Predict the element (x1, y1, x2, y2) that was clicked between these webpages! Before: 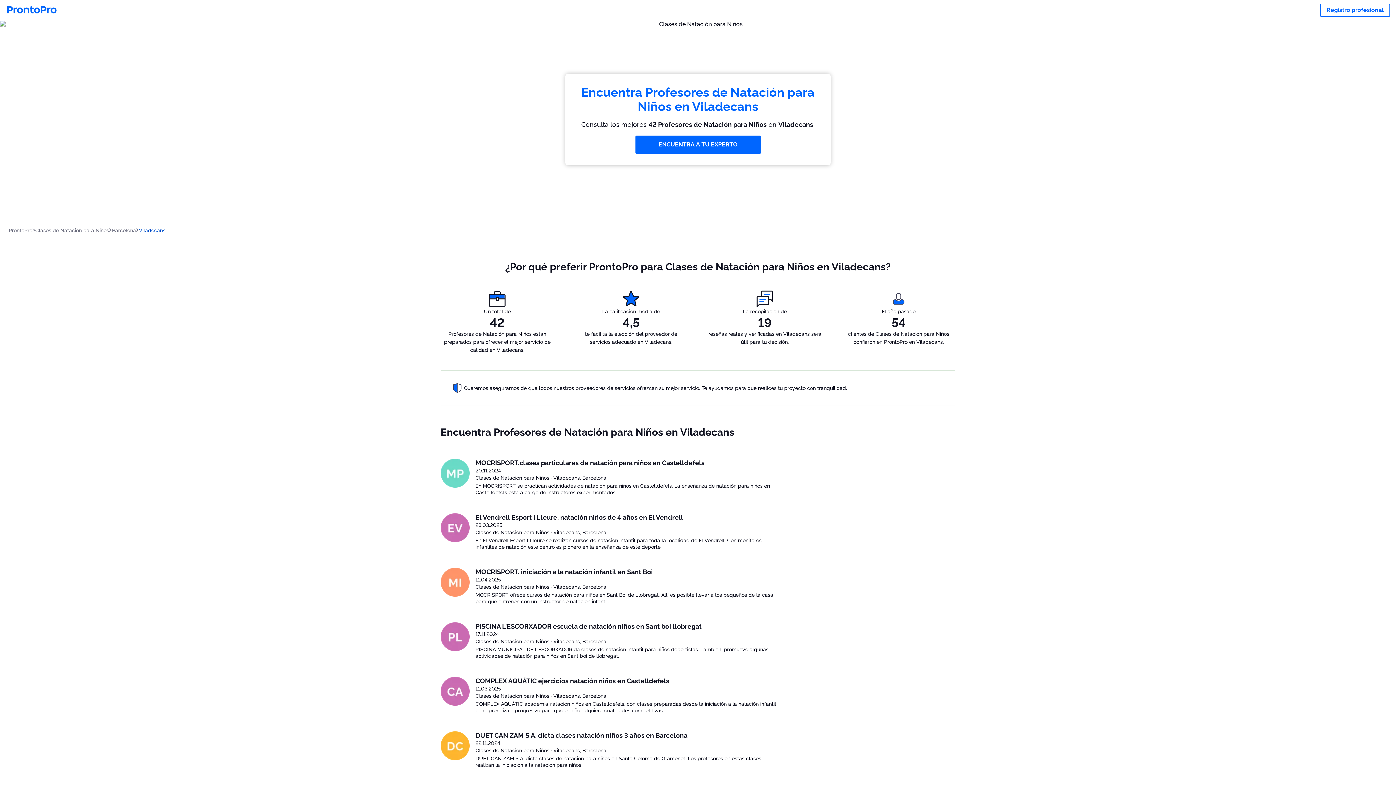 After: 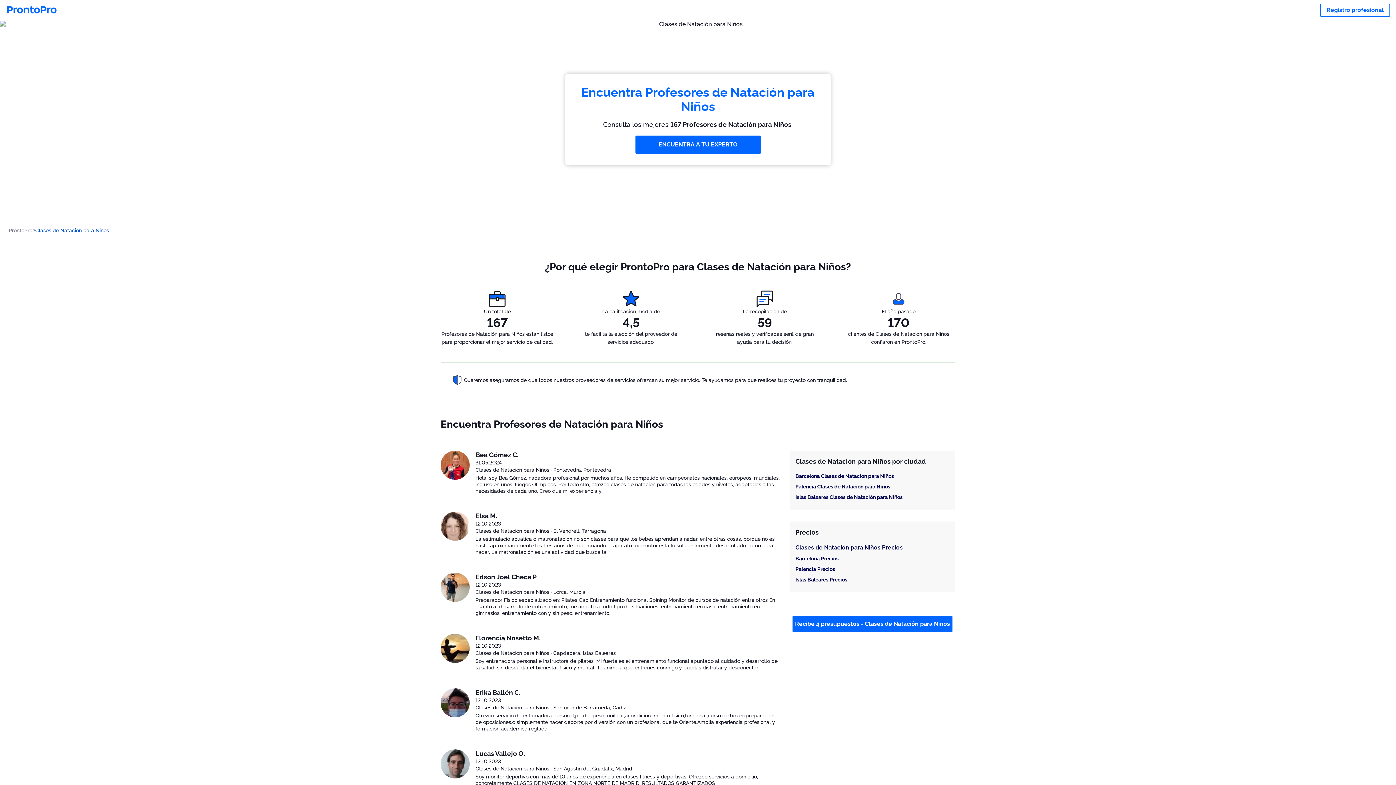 Action: label: Clases de Natación para Niños bbox: (35, 227, 112, 233)